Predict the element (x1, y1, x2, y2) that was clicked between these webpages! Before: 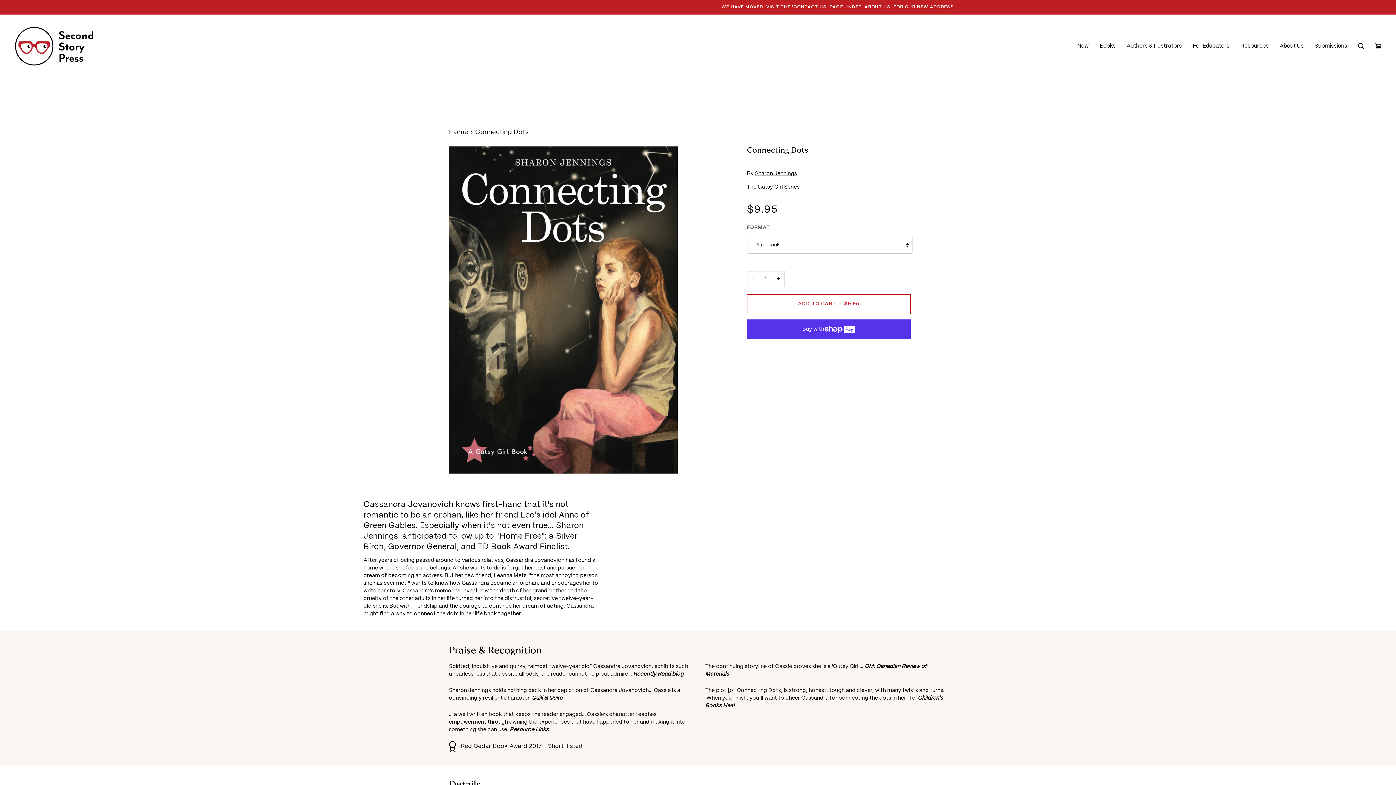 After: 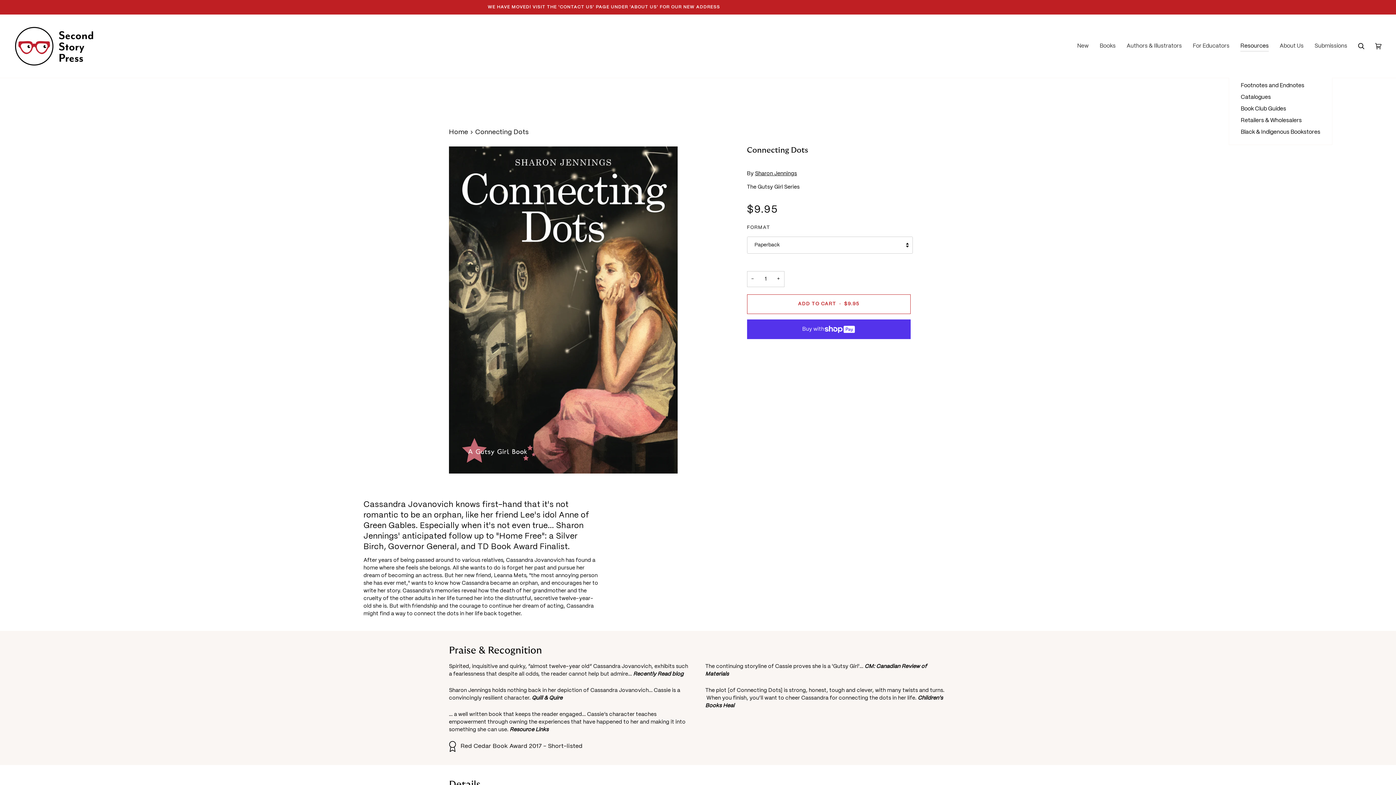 Action: bbox: (1235, 14, 1274, 77) label: Resources